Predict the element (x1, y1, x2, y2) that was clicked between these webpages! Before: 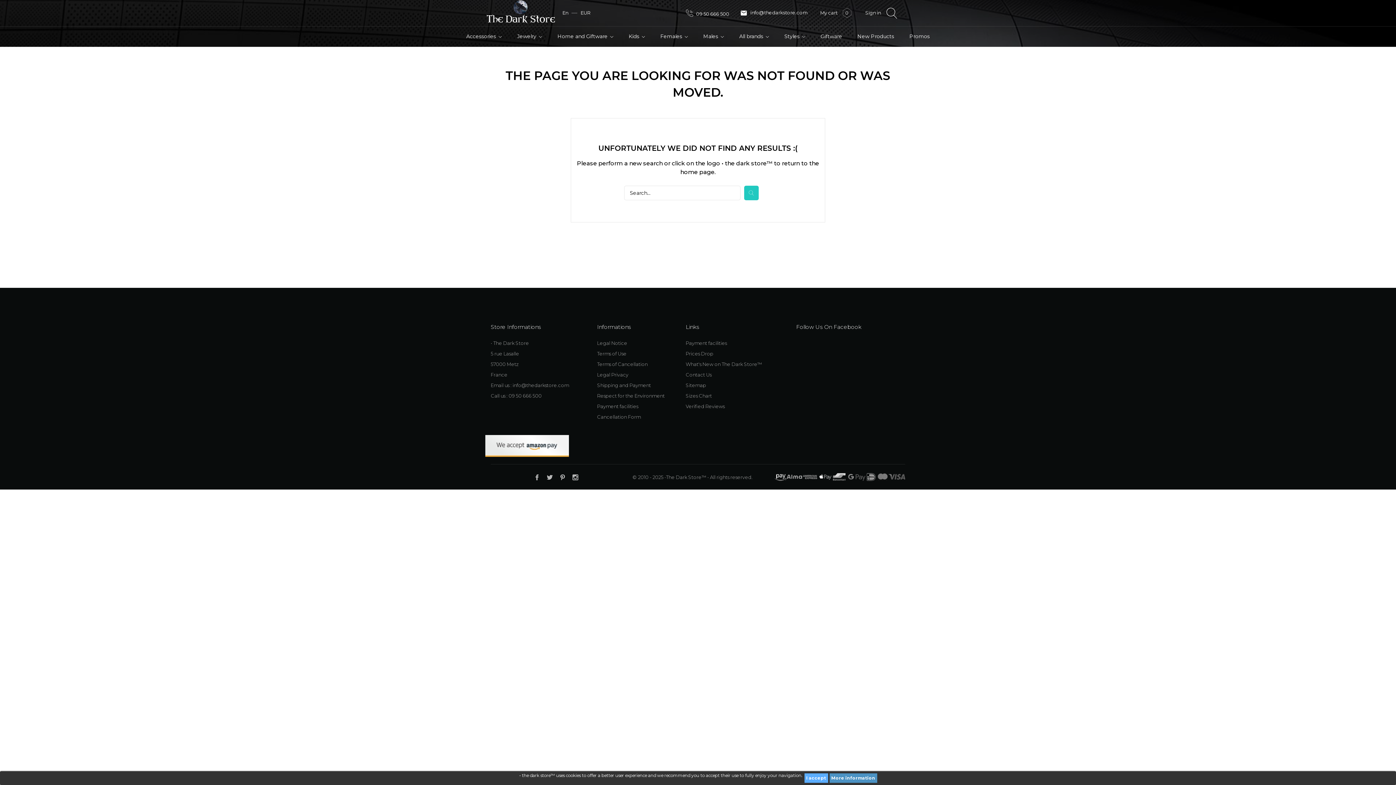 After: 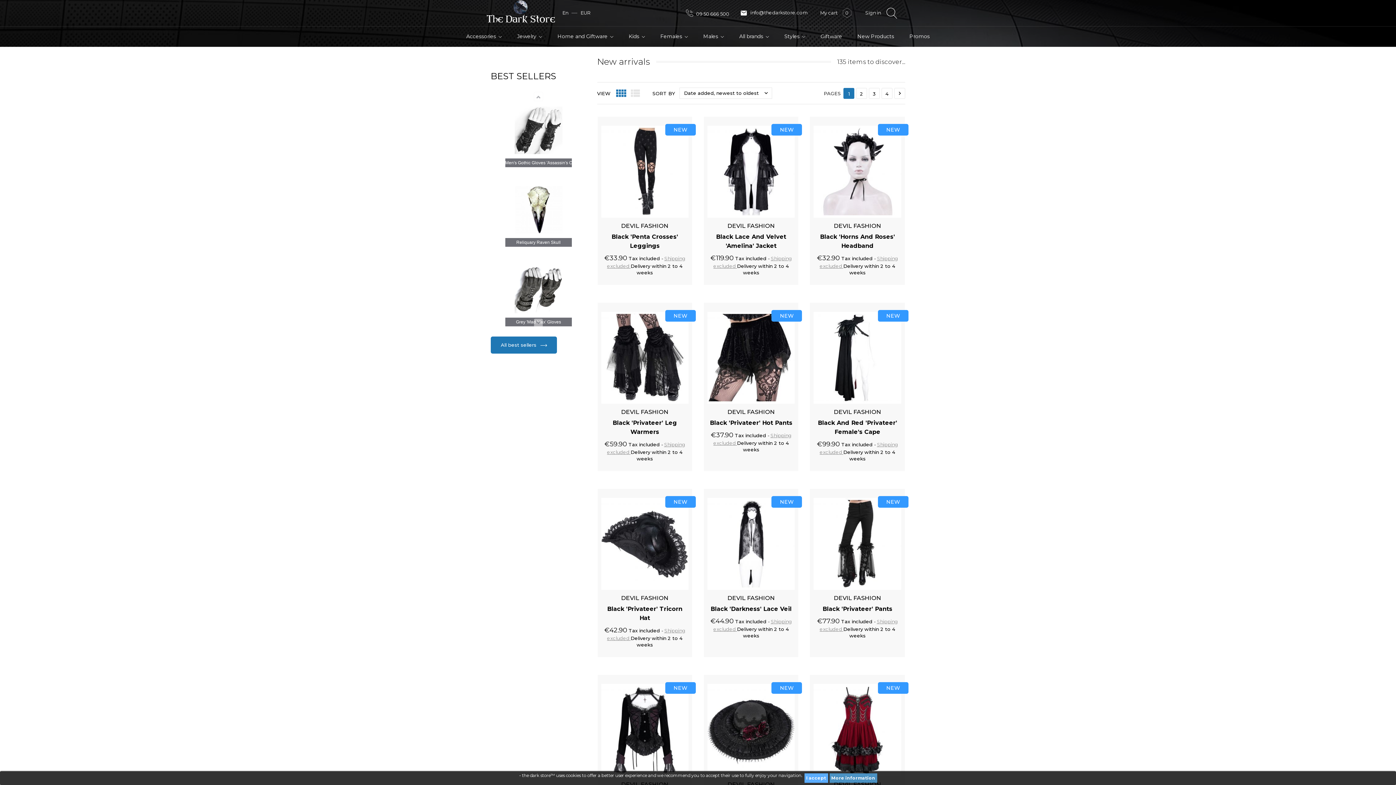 Action: bbox: (685, 361, 762, 367) label: What's New on The Dark Store™